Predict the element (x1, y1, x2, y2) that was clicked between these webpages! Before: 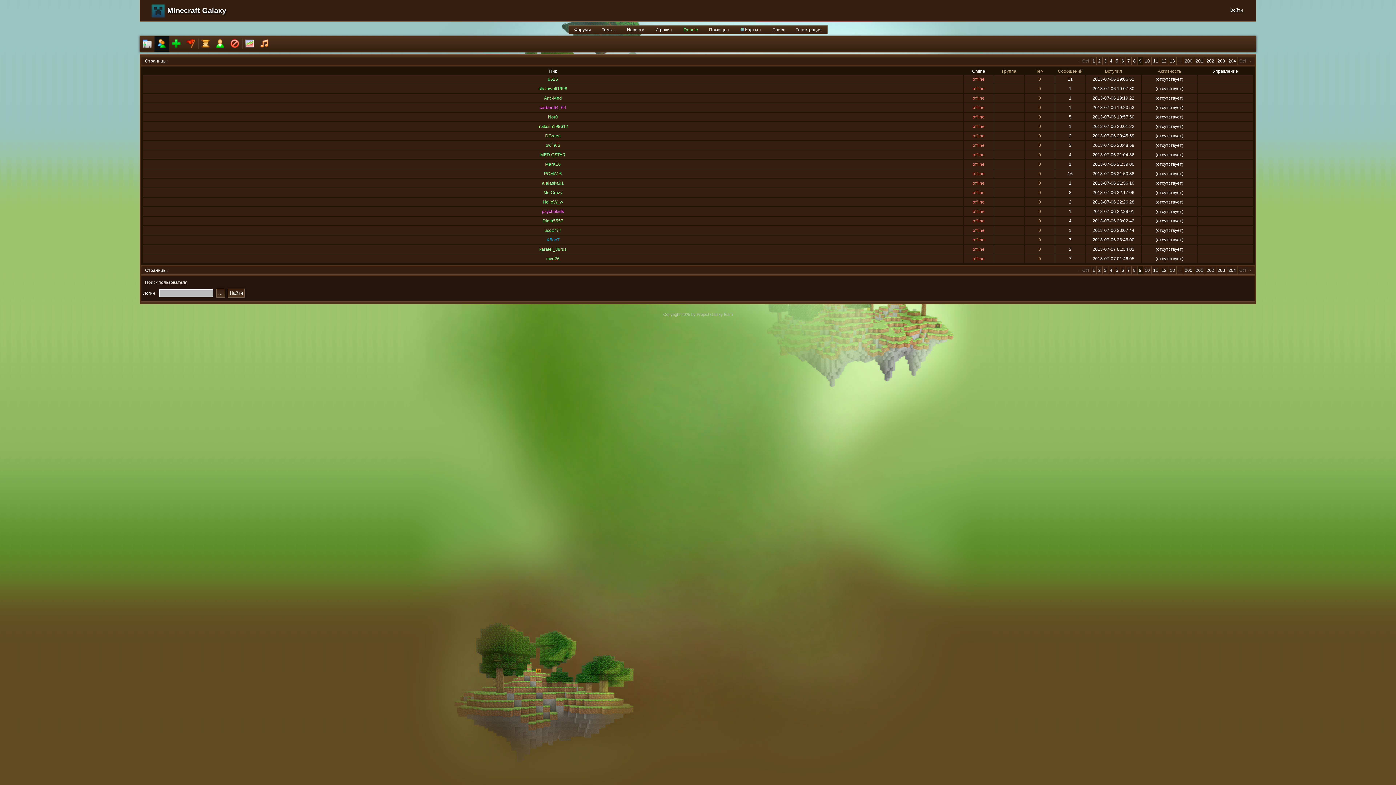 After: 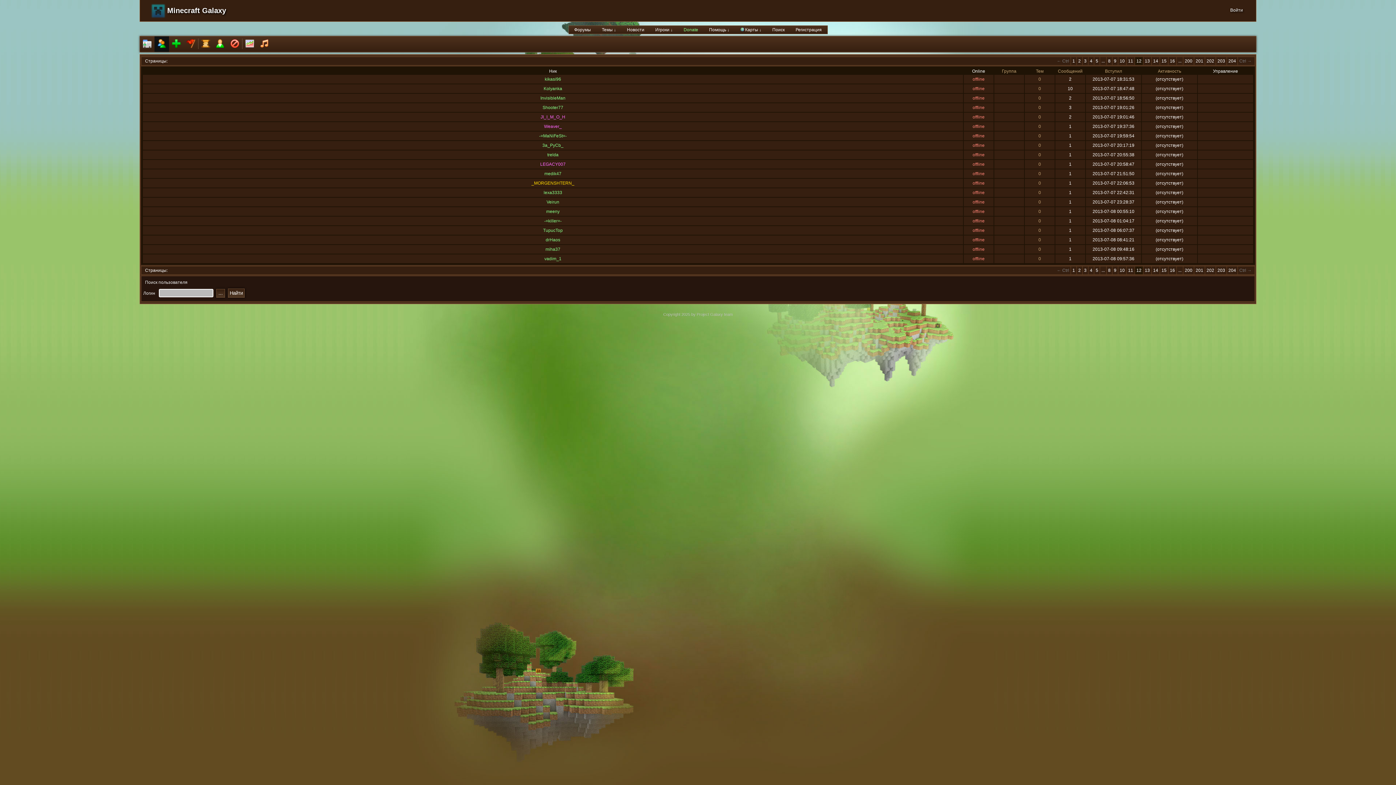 Action: bbox: (1160, 57, 1168, 65) label: 12